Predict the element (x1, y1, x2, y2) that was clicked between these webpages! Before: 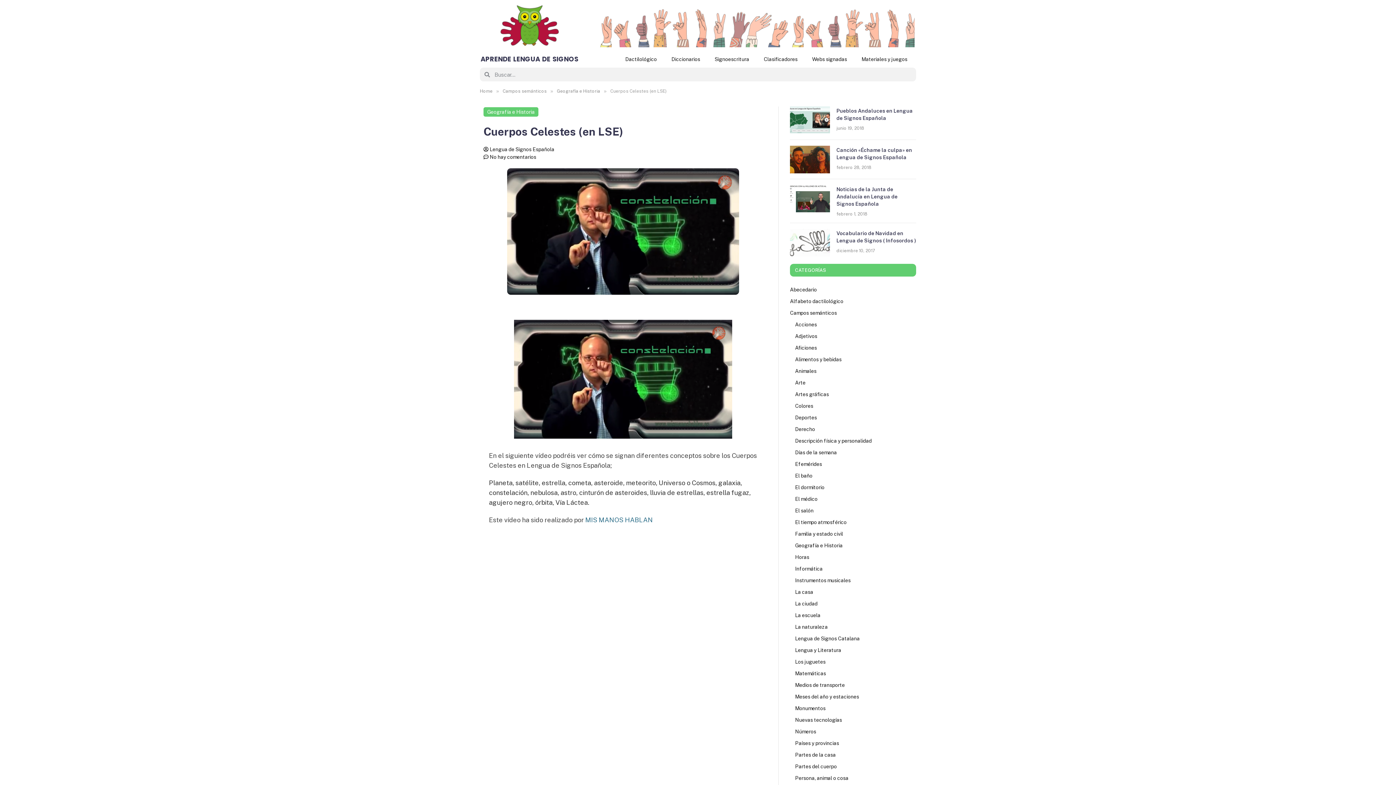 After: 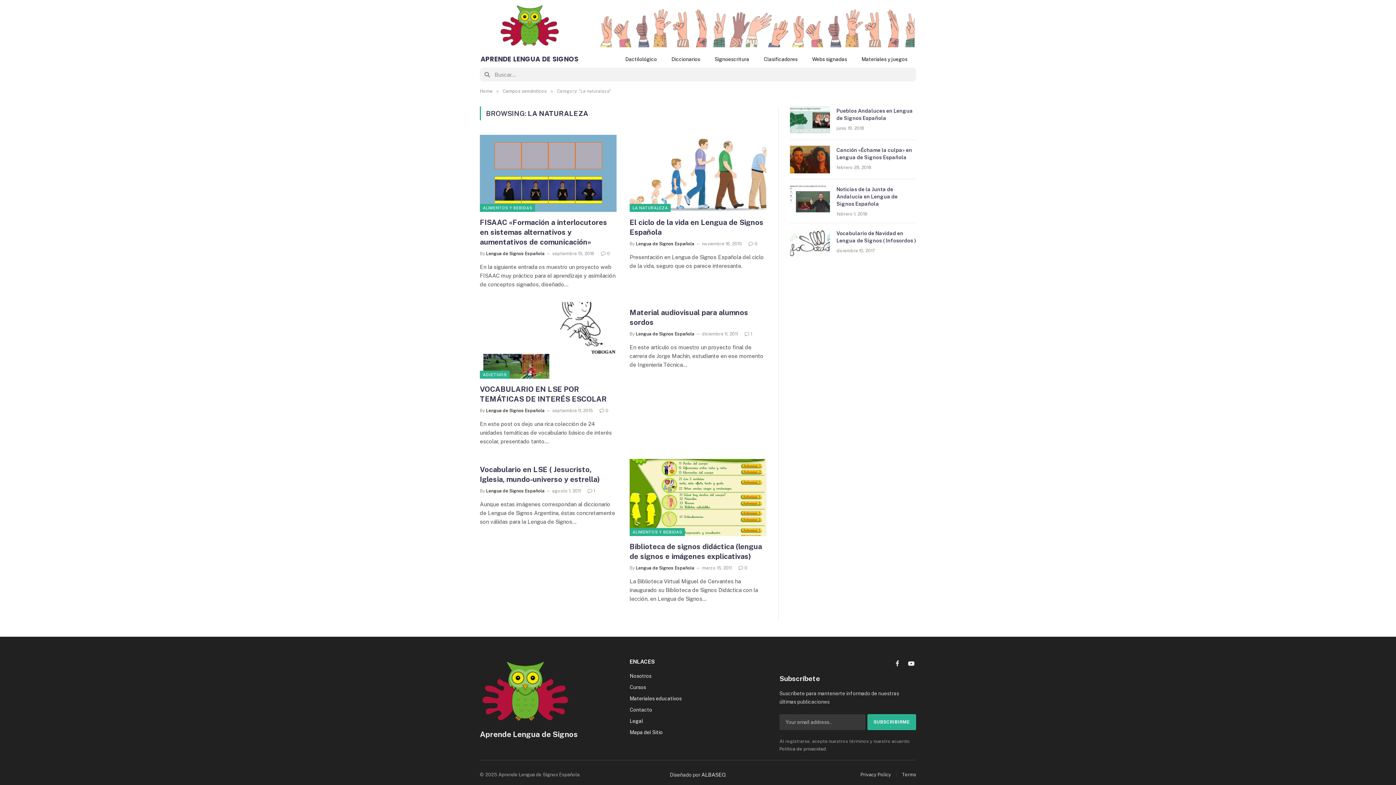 Action: bbox: (795, 623, 828, 631) label: La naturaleza